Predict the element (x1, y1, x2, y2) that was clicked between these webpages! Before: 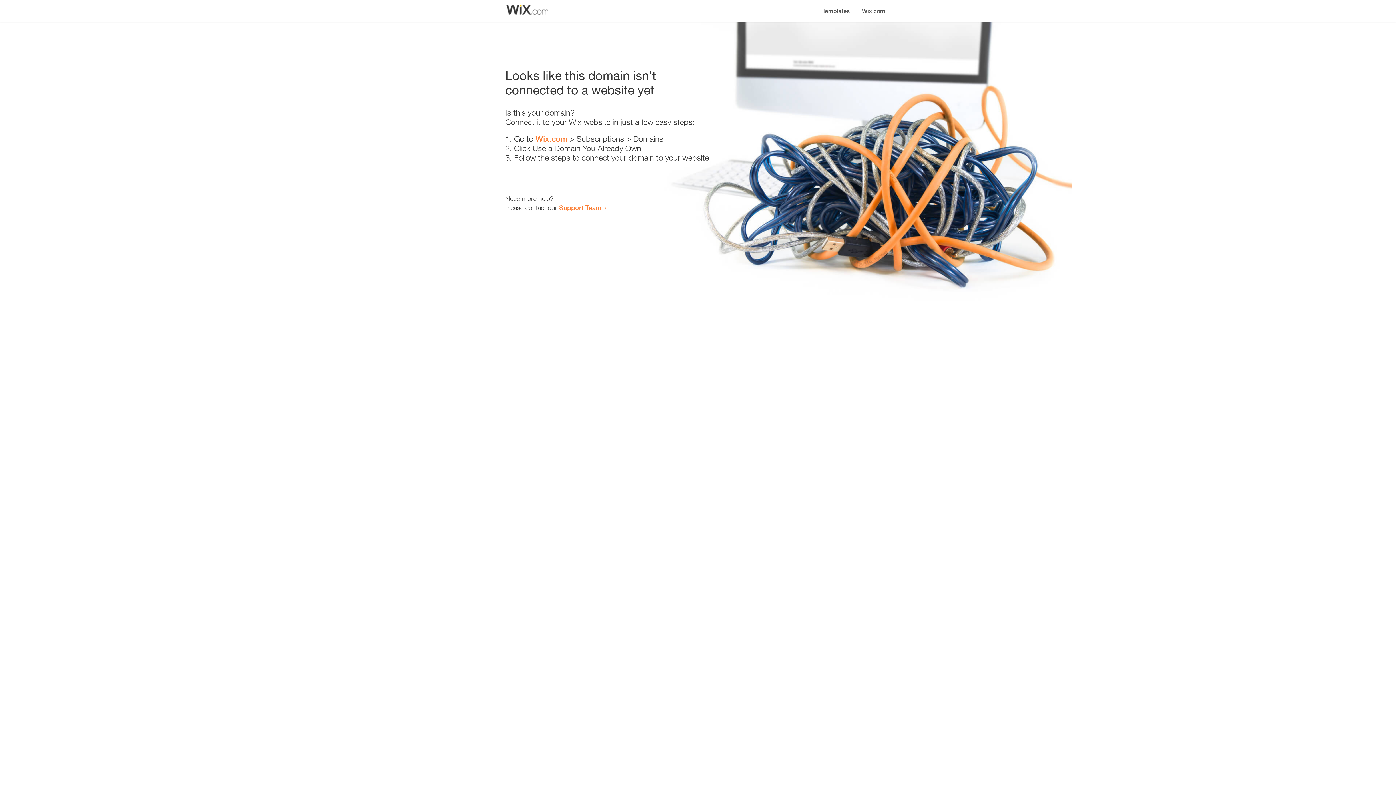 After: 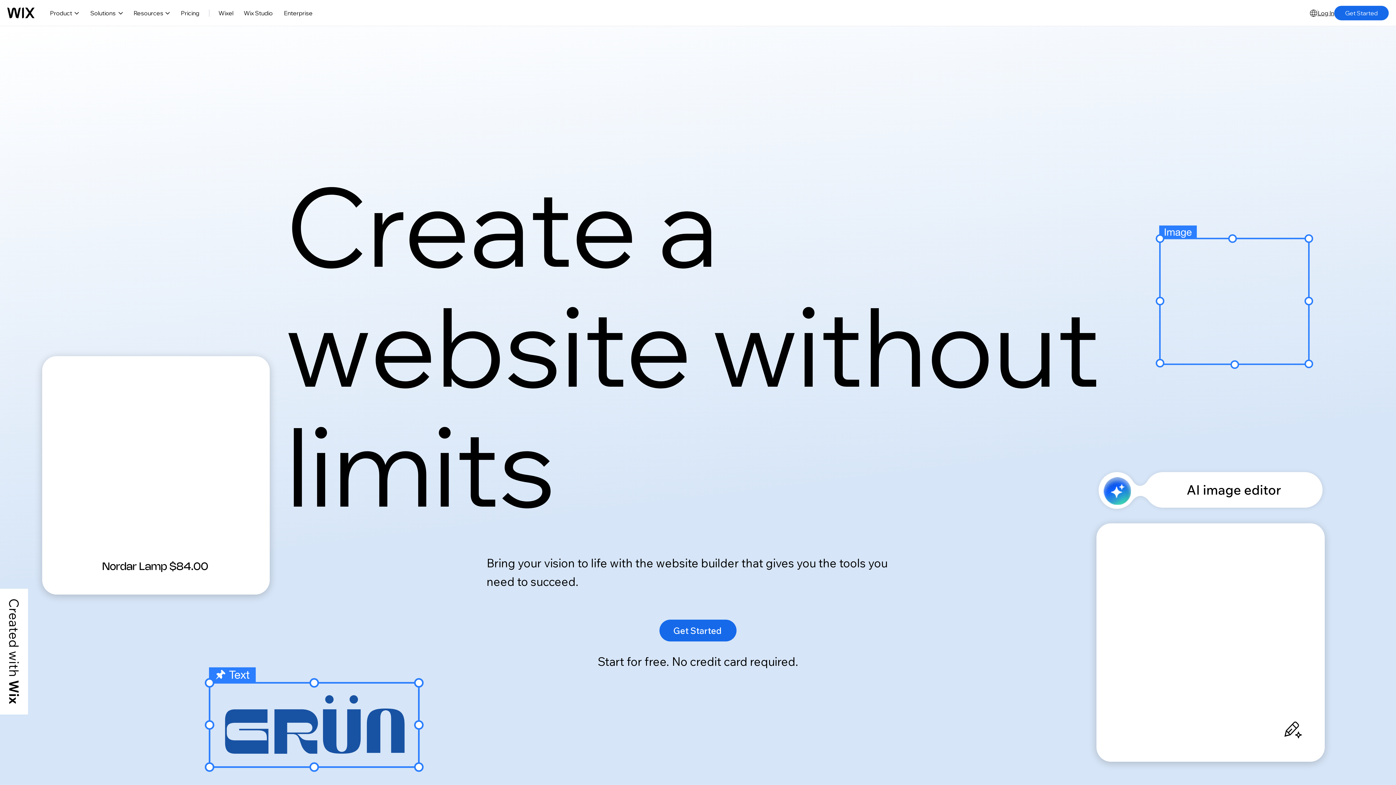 Action: label: Wix.com bbox: (535, 134, 567, 143)